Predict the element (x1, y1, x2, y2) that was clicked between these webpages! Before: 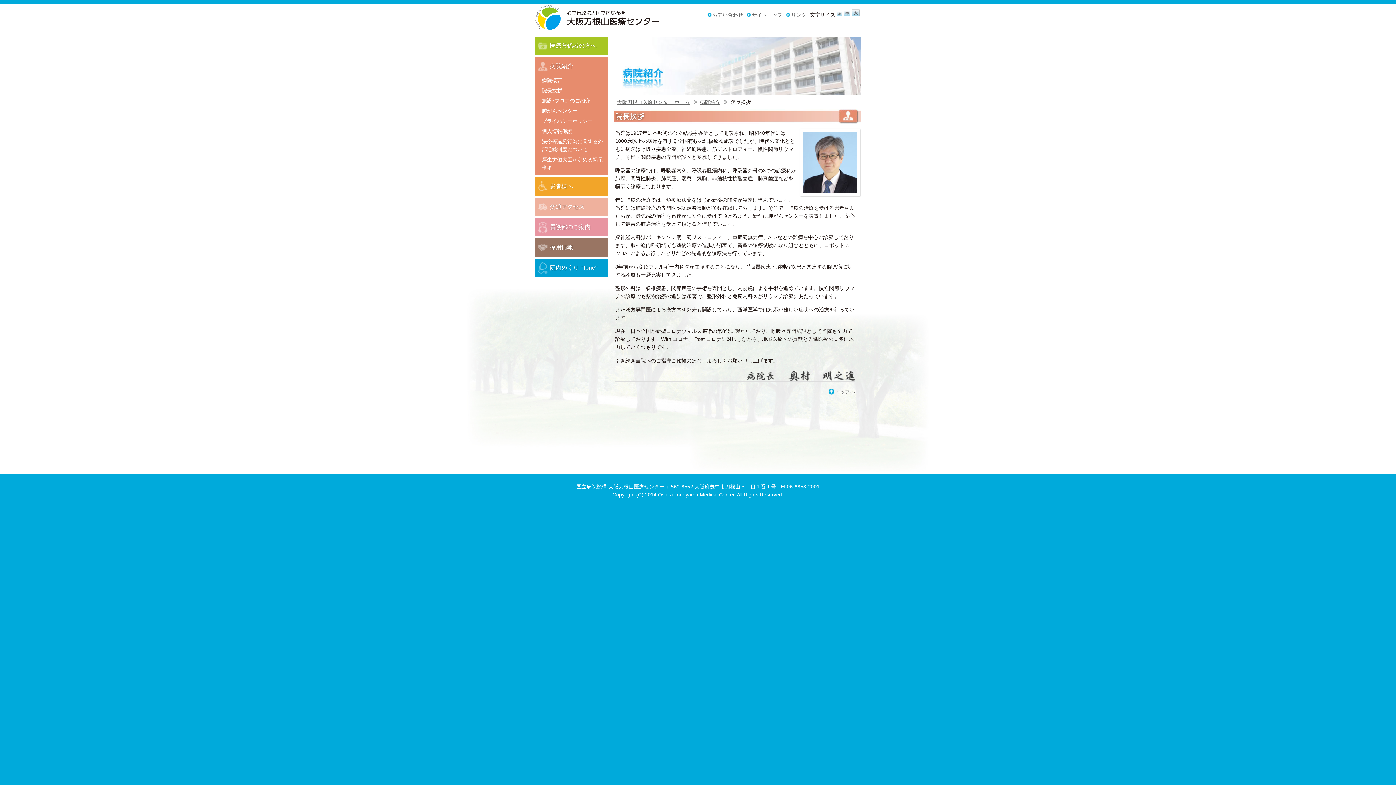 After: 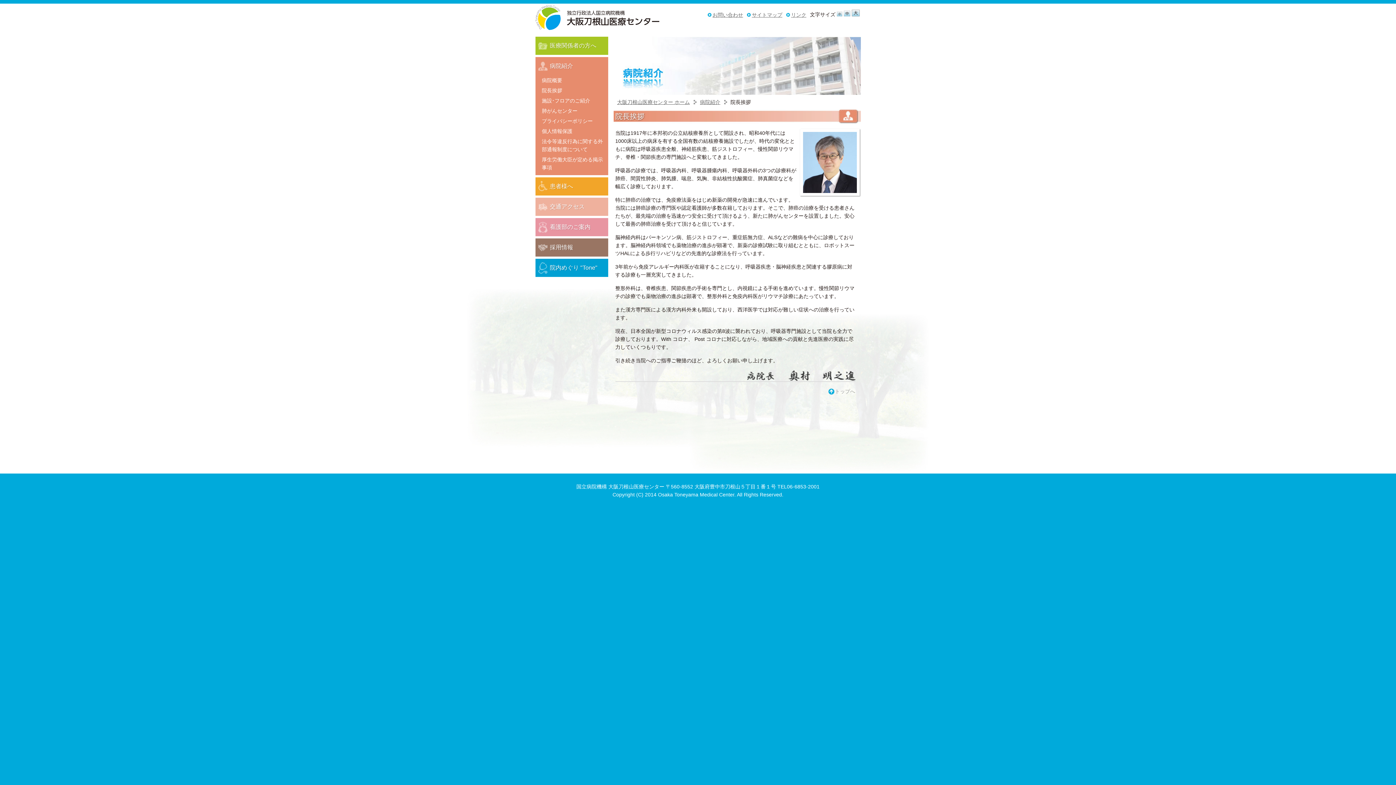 Action: label: トップへ bbox: (828, 387, 855, 395)